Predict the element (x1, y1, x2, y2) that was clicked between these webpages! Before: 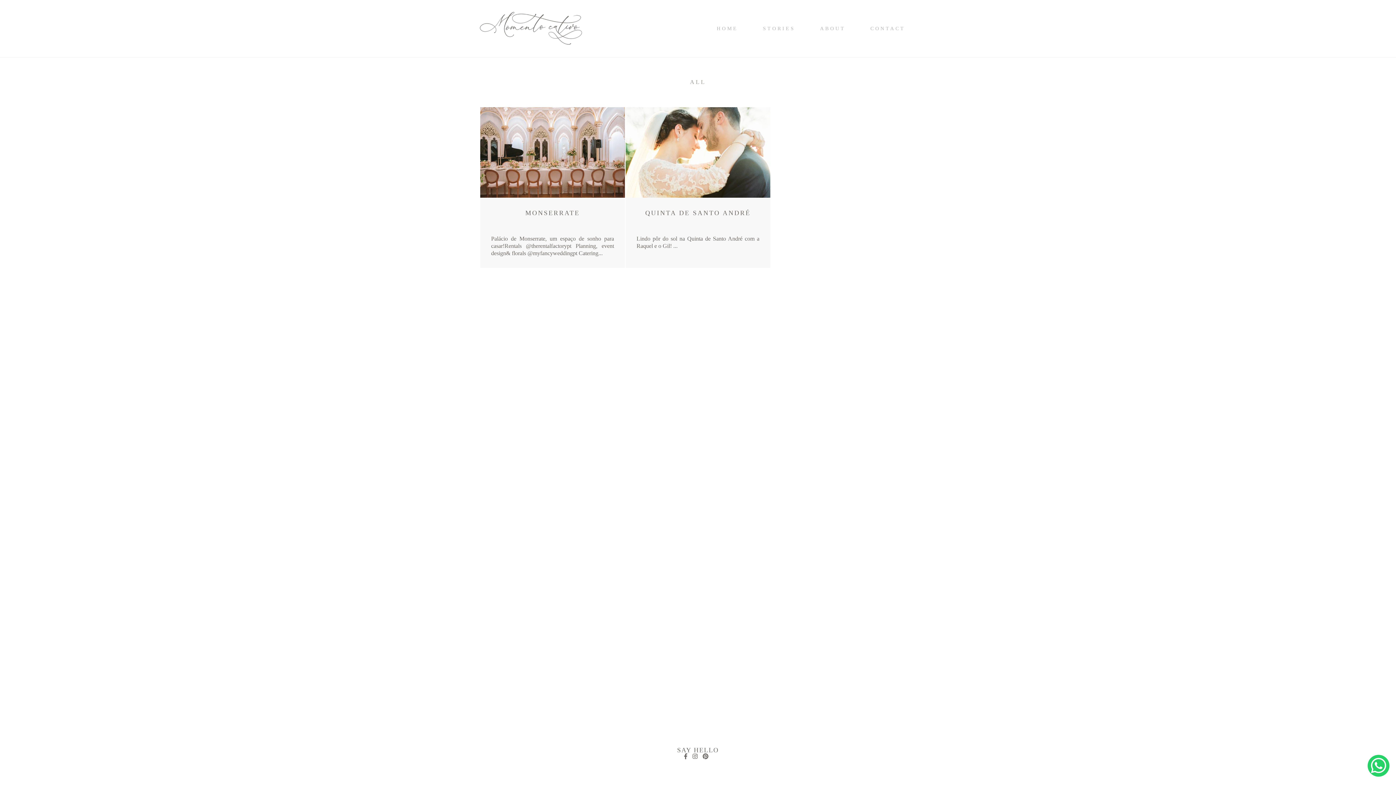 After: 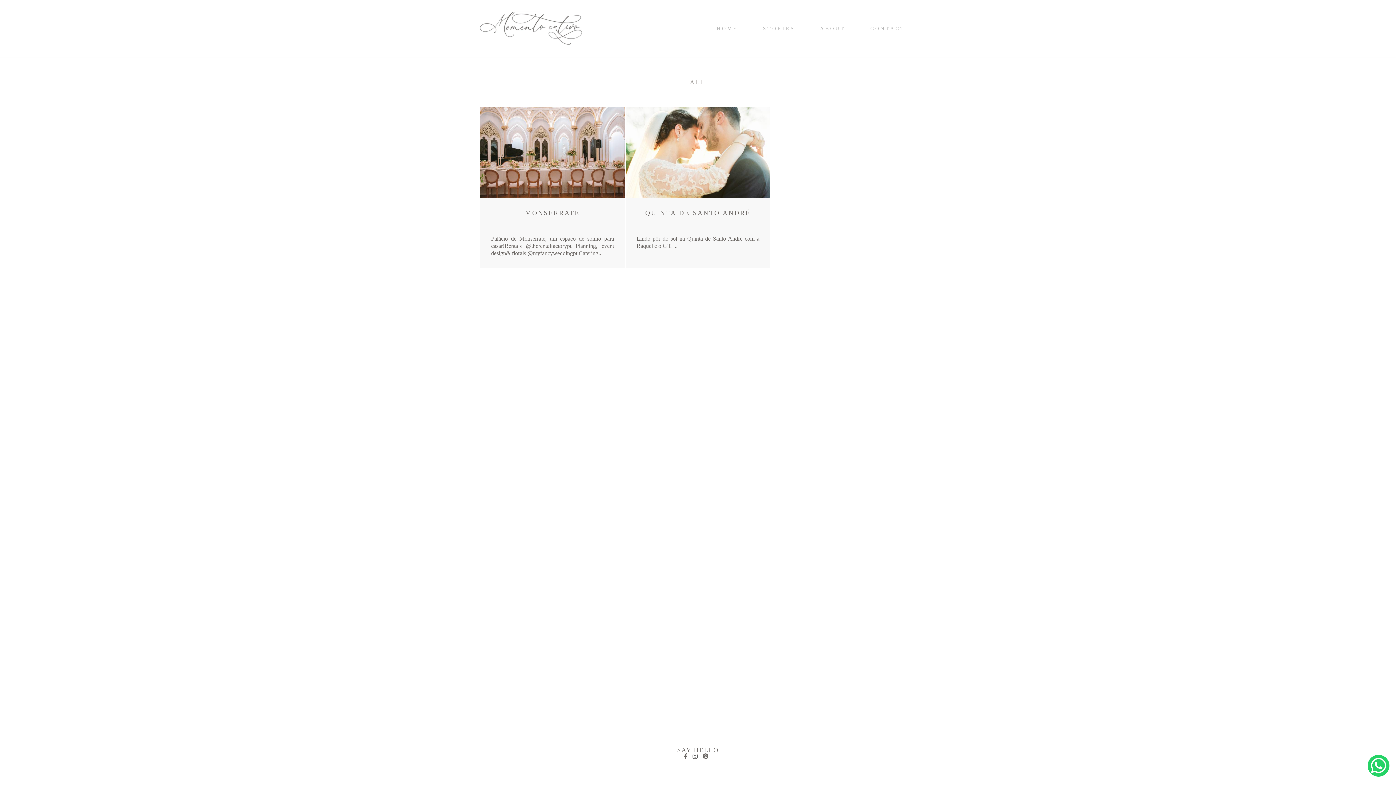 Action: bbox: (692, 753, 697, 760)